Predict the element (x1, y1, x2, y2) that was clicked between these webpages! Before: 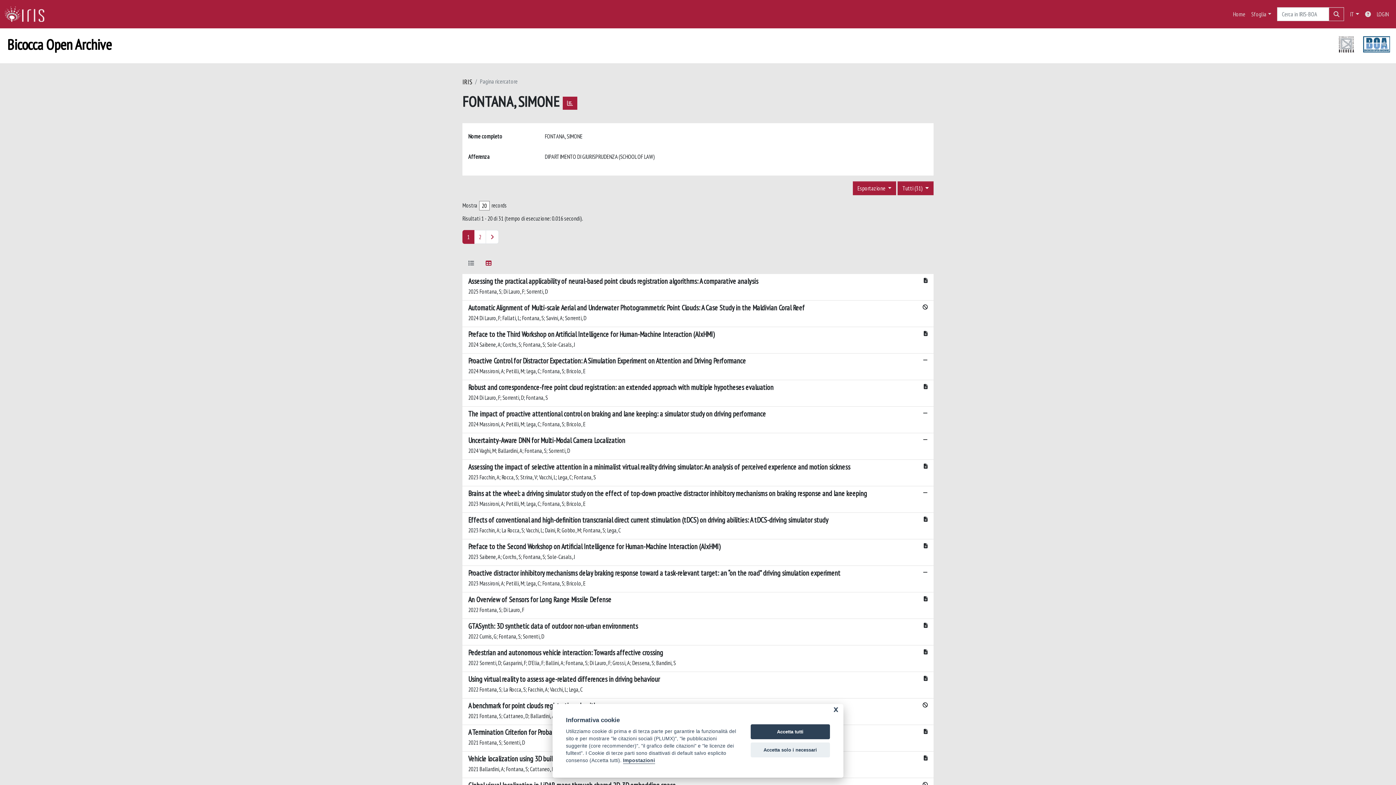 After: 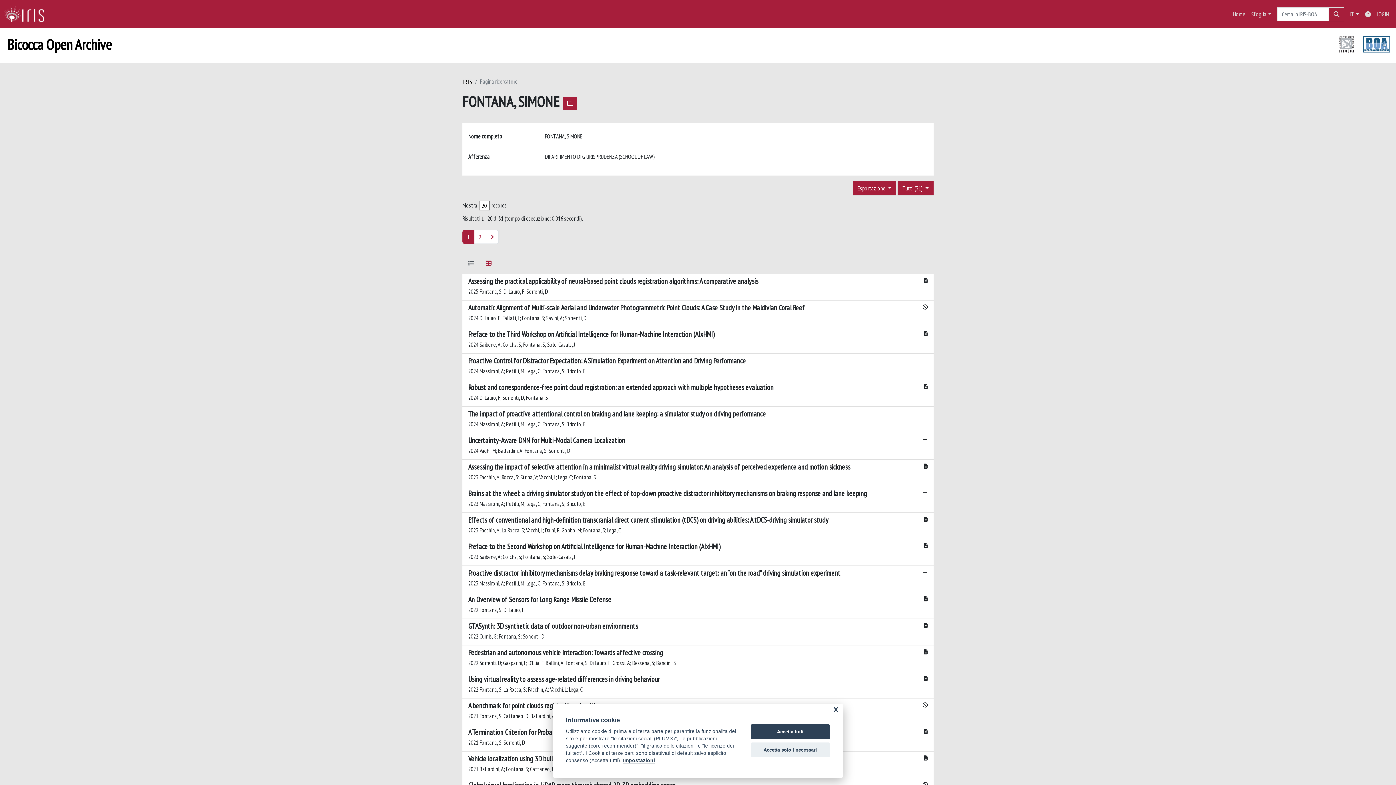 Action: bbox: (462, 256, 480, 273)